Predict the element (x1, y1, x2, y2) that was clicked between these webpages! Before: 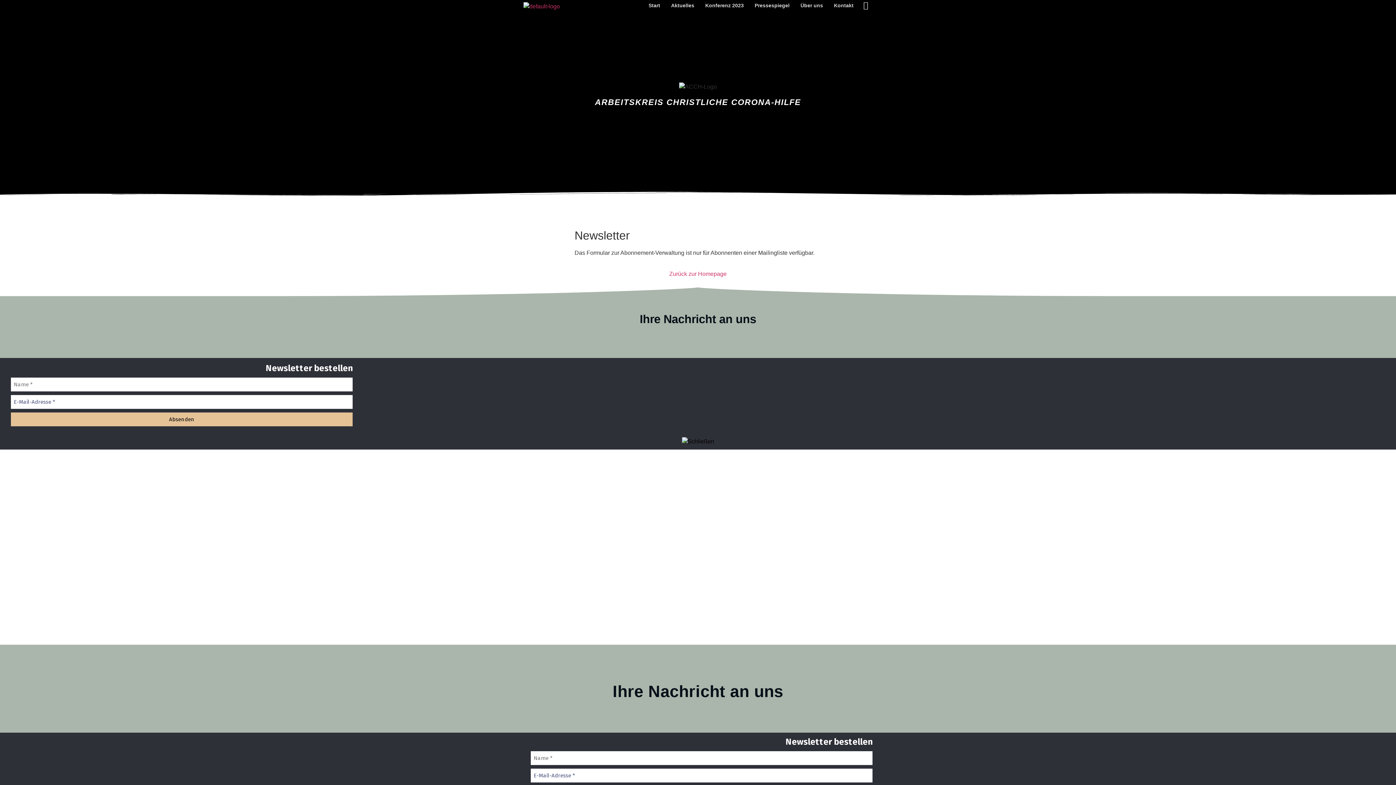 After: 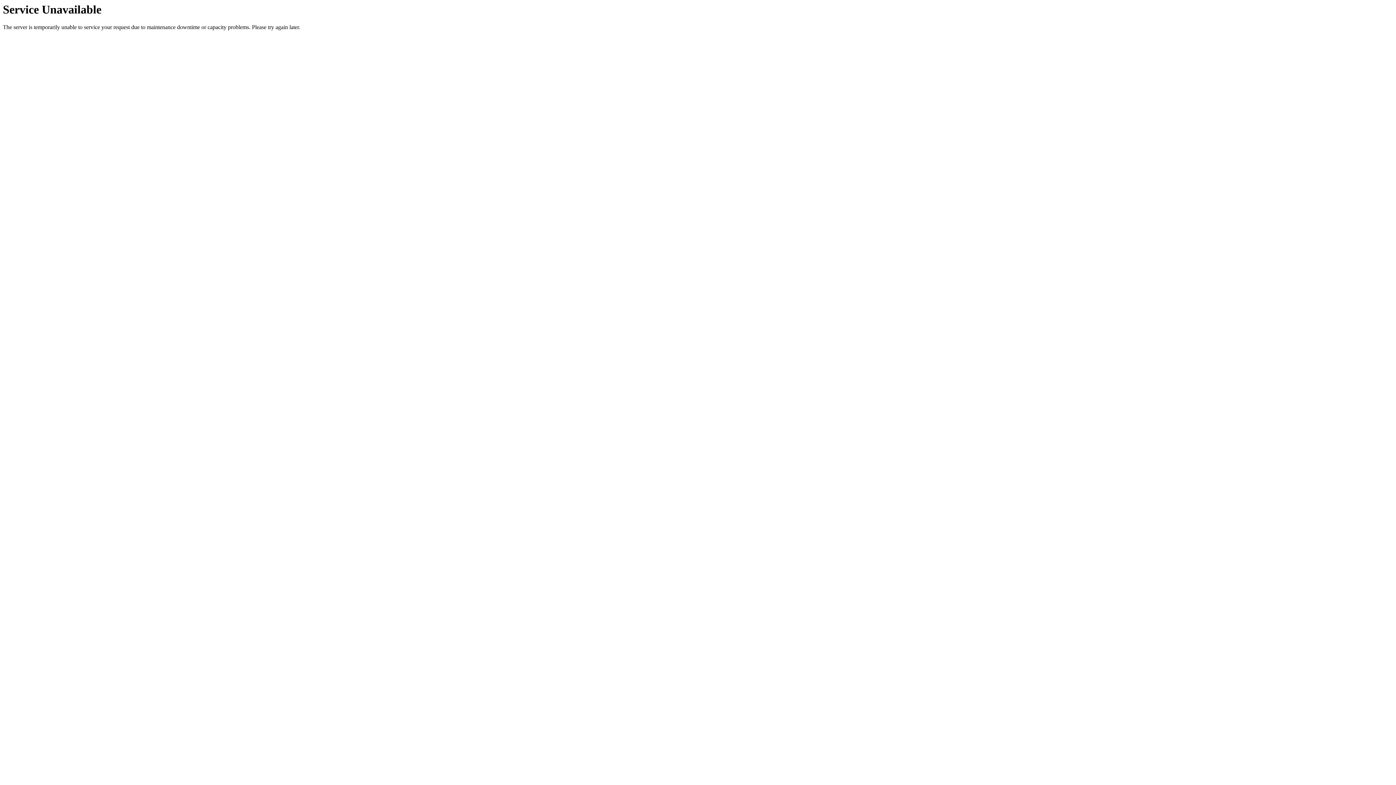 Action: label: Konferenz 2023 bbox: (699, 0, 749, 10)